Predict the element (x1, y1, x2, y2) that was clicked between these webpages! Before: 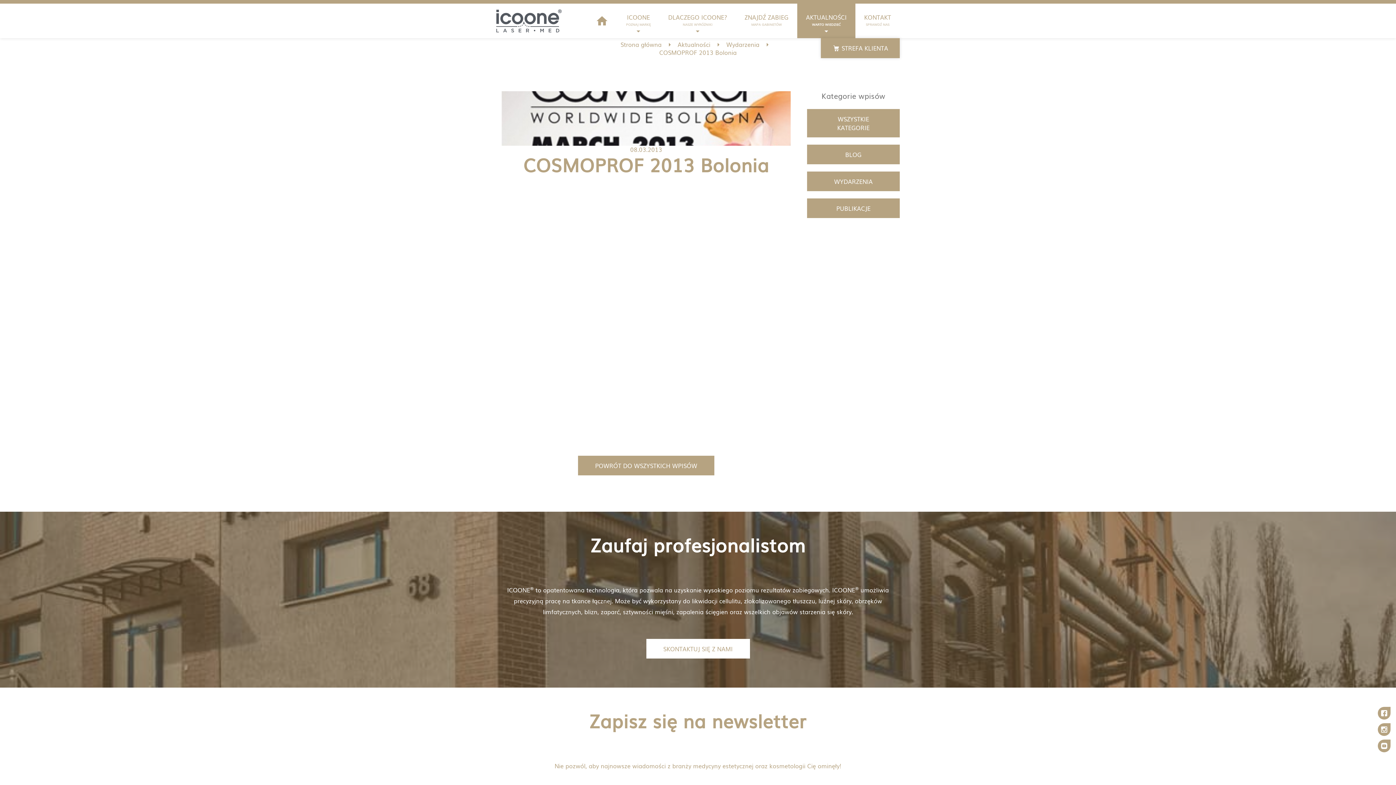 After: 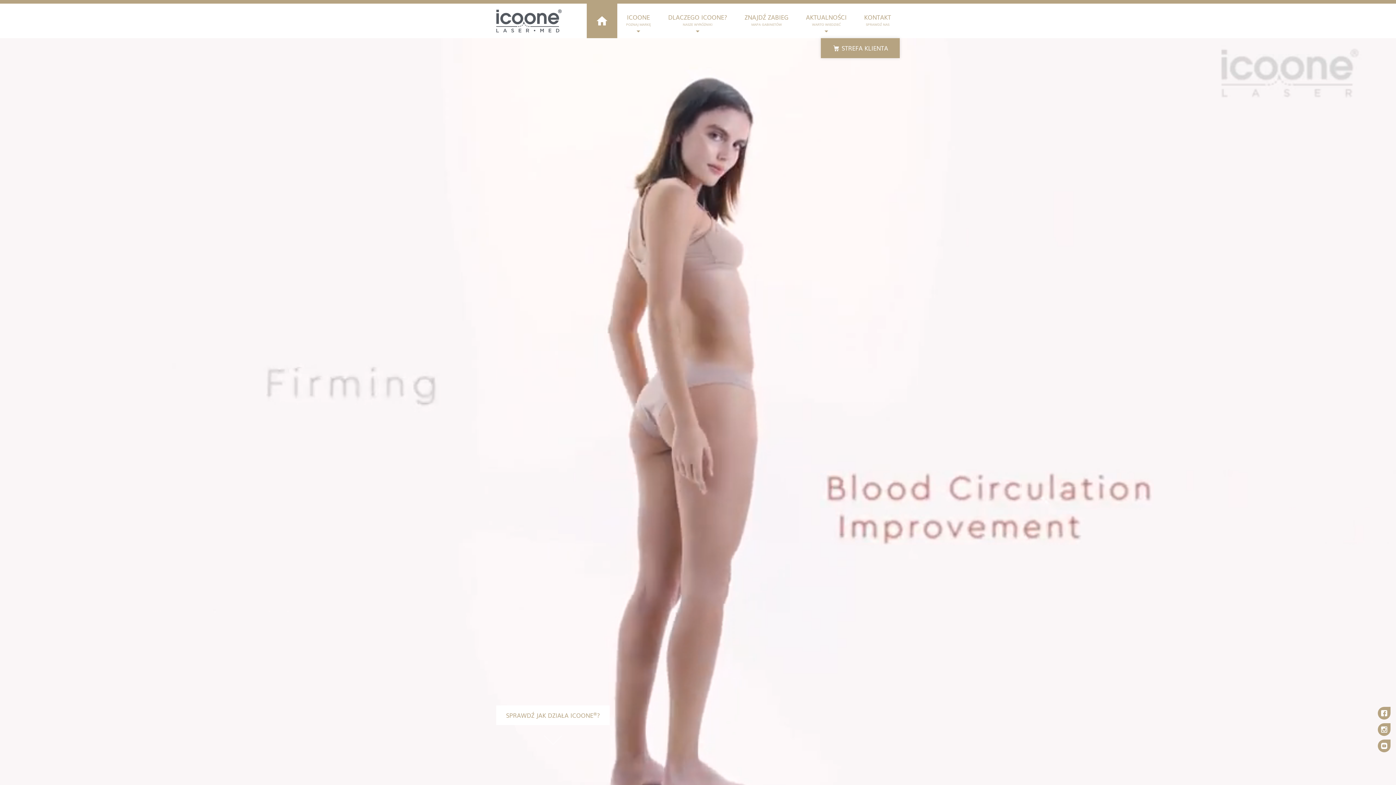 Action: bbox: (496, 15, 561, 24)